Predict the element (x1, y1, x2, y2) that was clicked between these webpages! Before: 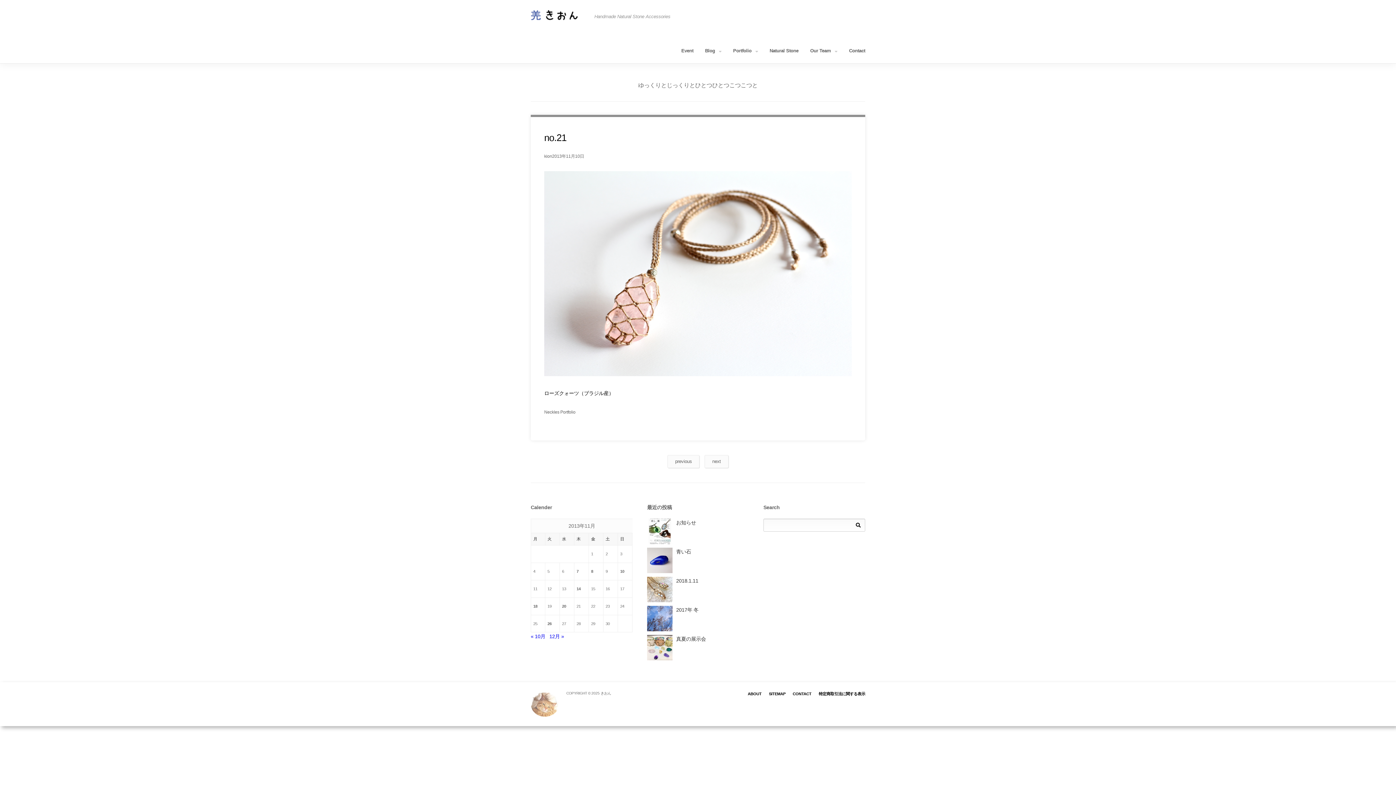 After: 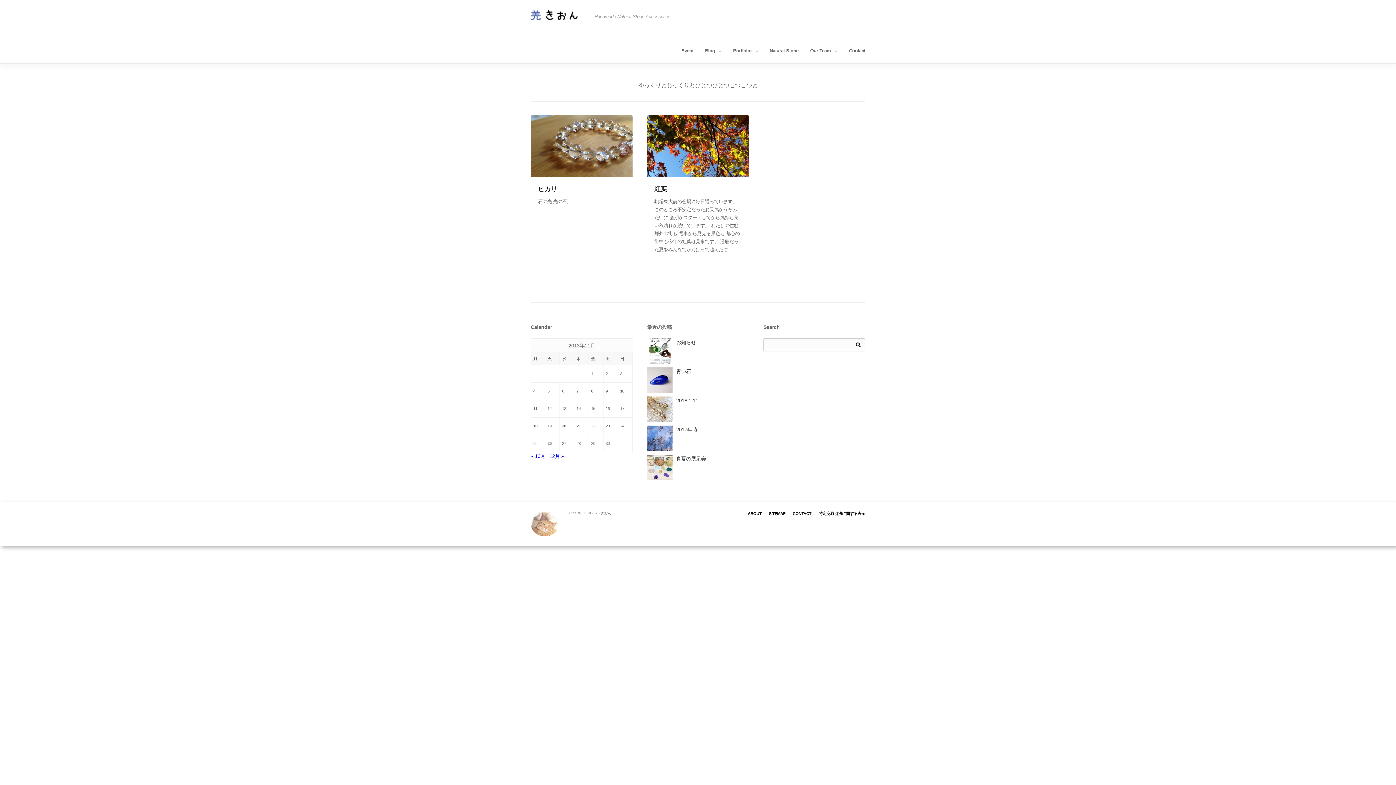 Action: label: 2013年11月20日 に投稿を公開 bbox: (562, 604, 566, 608)